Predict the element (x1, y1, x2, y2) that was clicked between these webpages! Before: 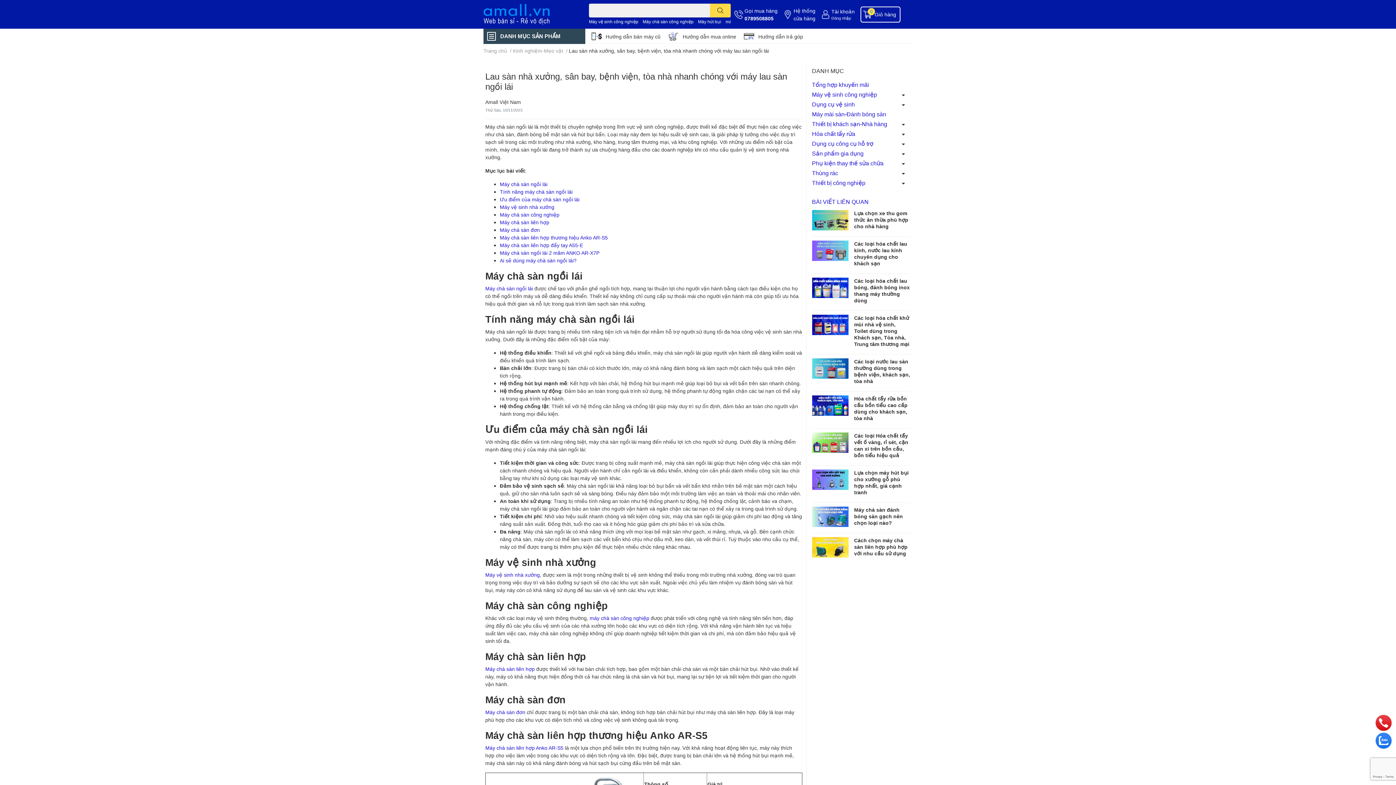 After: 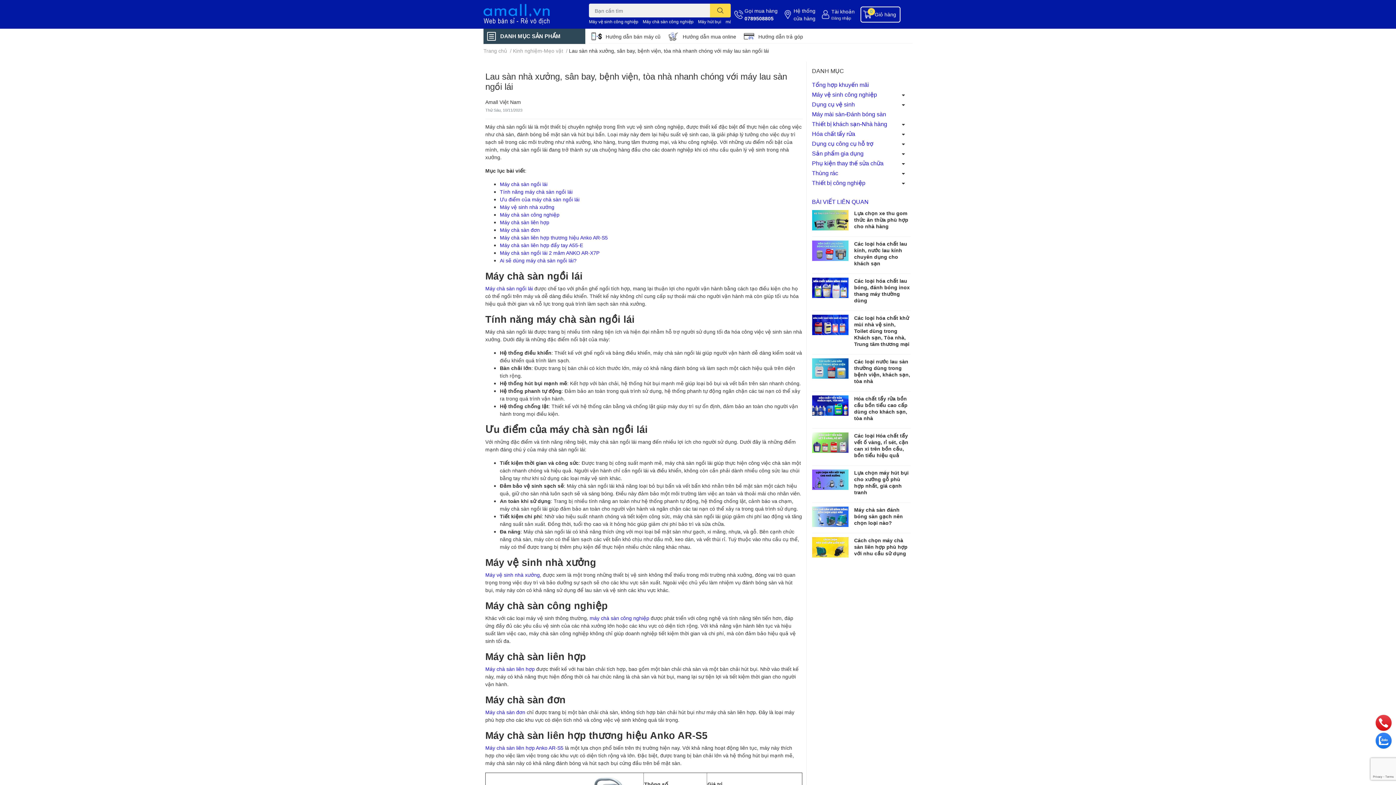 Action: label: Máy chà sàn liên hợp bbox: (485, 650, 586, 662)